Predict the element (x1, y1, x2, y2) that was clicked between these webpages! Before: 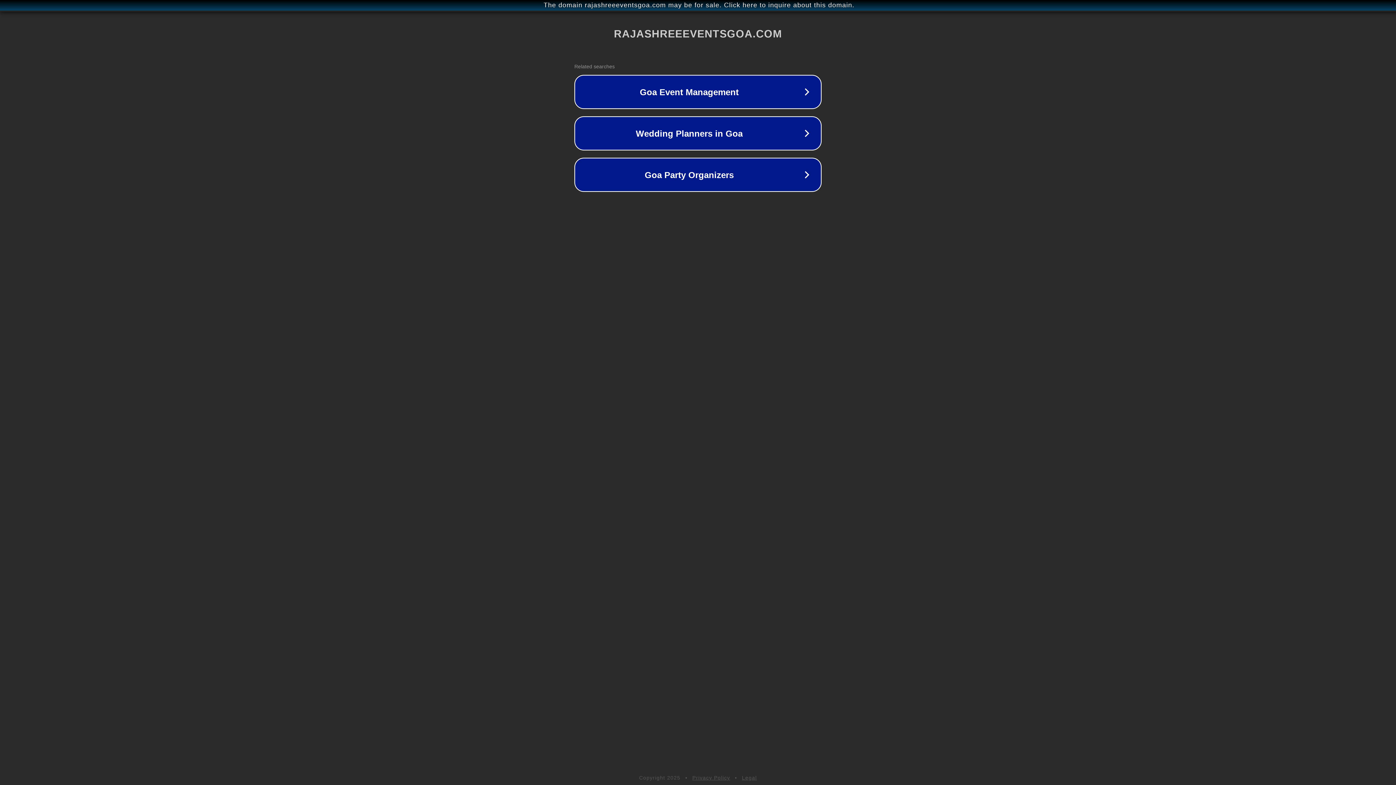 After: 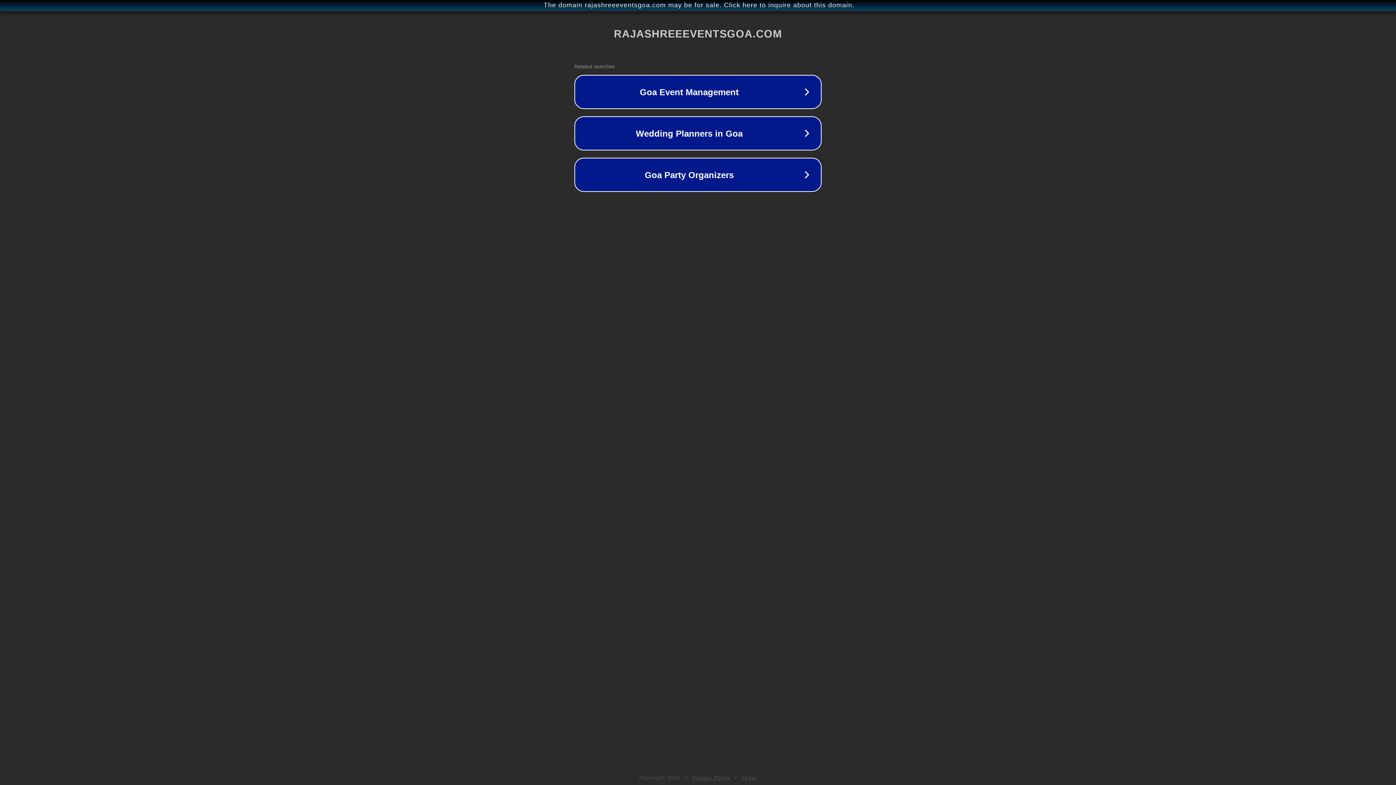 Action: bbox: (692, 775, 730, 781) label: Privacy Policy